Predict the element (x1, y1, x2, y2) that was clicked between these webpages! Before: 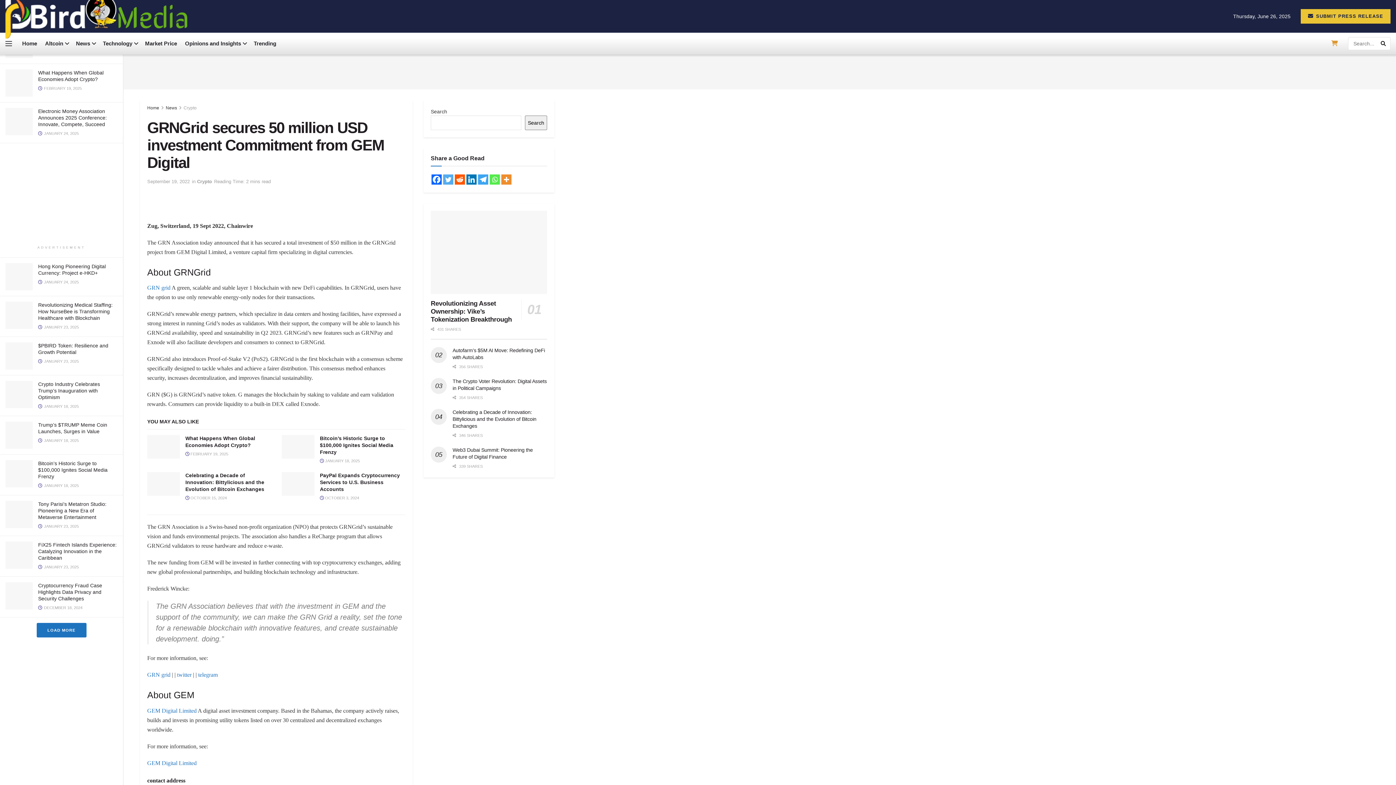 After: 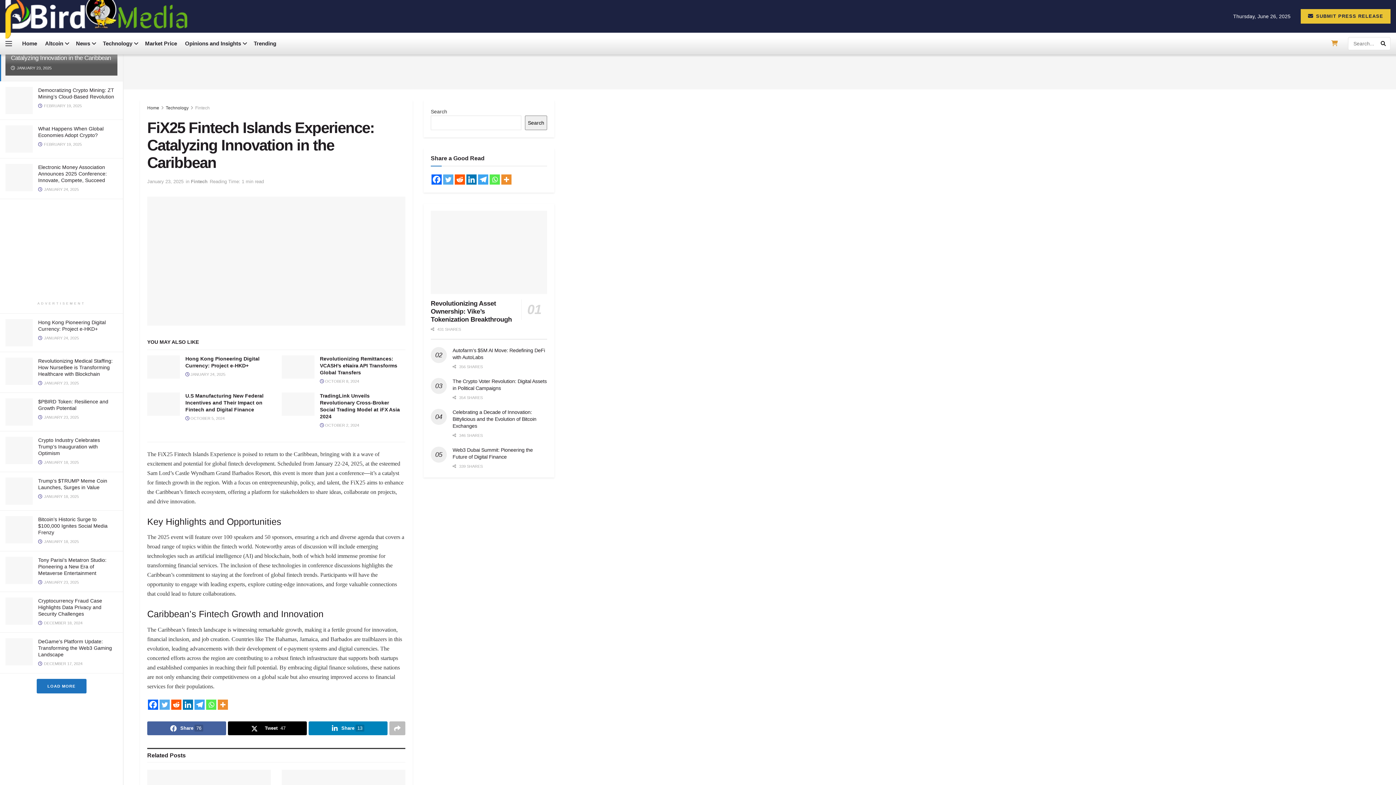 Action: bbox: (38, 542, 116, 561) label: FiX25 Fintech Islands Experience: Catalyzing Innovation in the Caribbean